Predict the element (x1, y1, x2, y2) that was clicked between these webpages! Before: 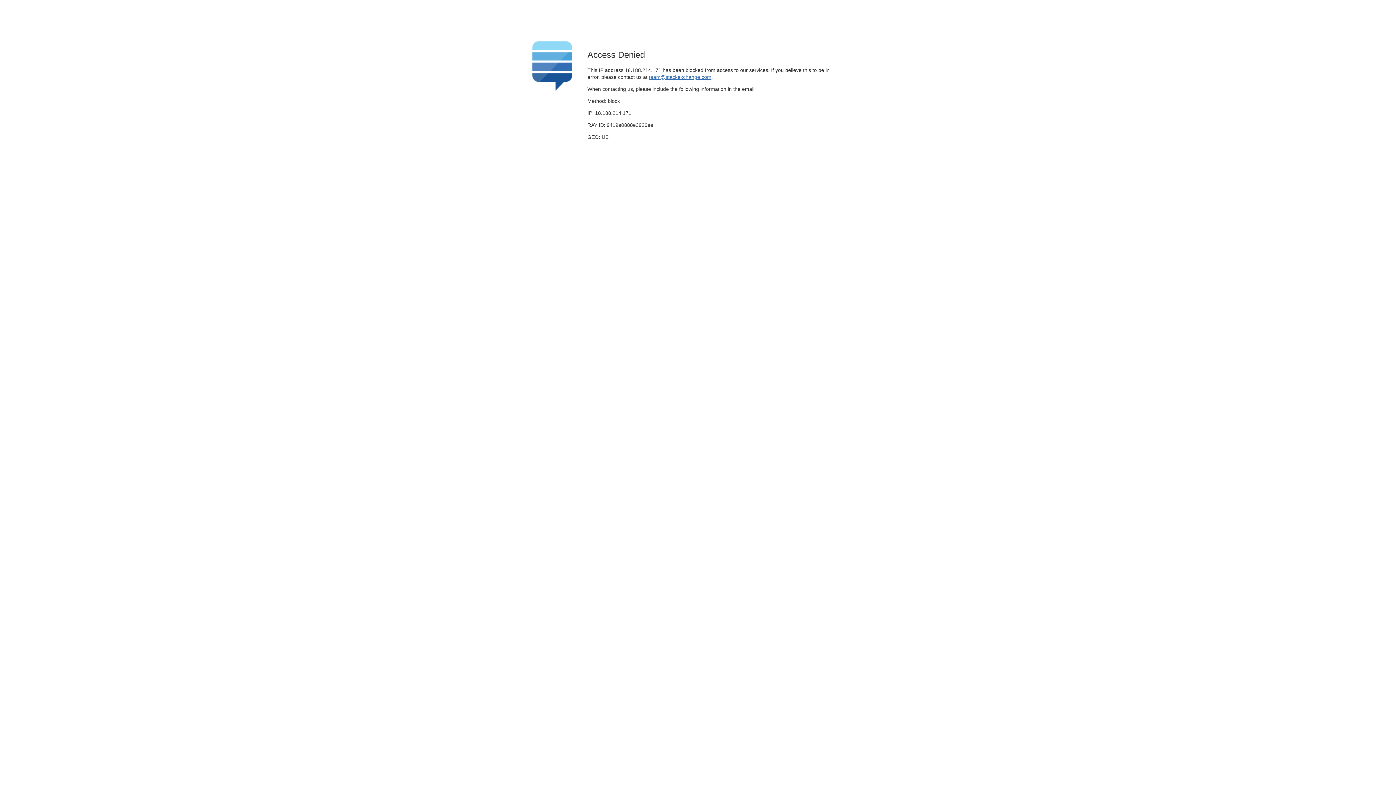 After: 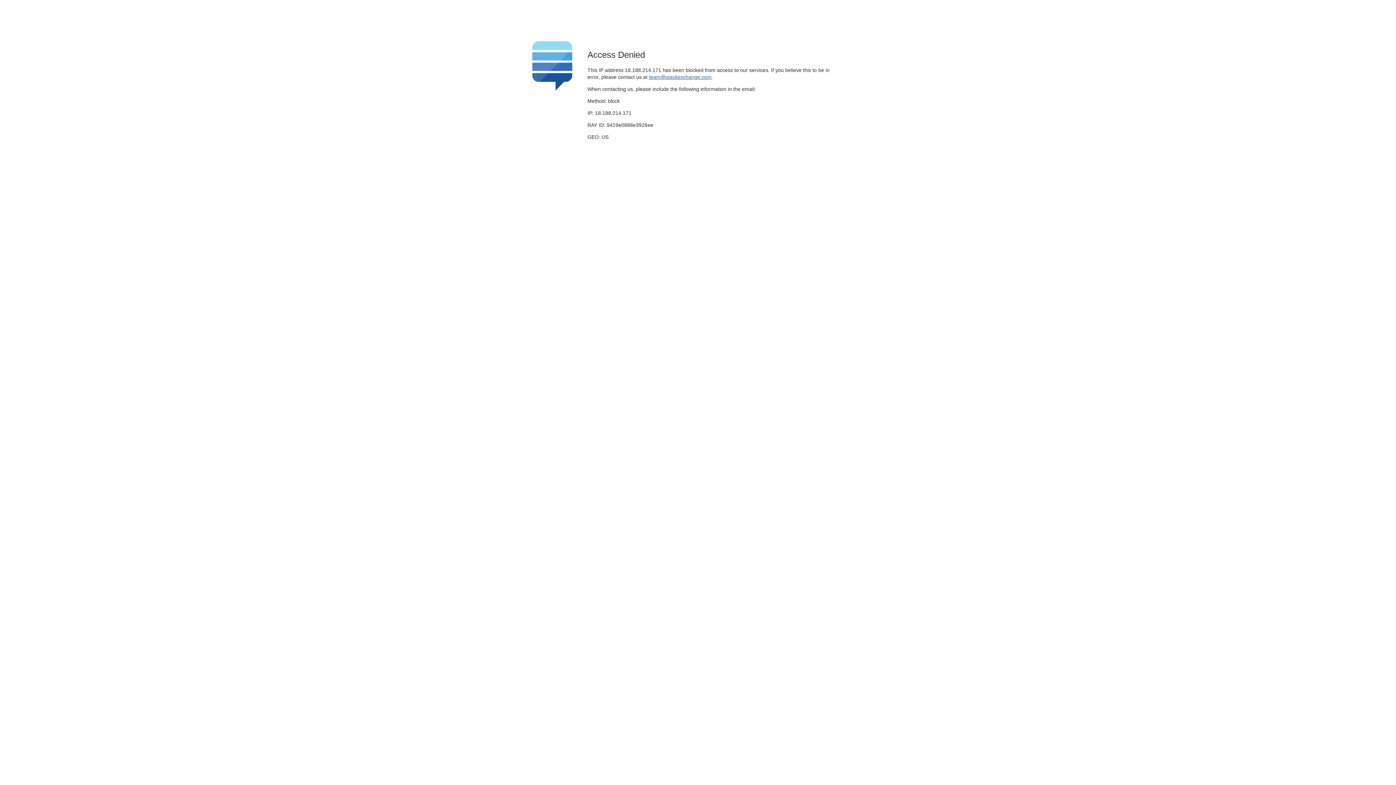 Action: bbox: (649, 74, 711, 79) label: team@stackexchange.com